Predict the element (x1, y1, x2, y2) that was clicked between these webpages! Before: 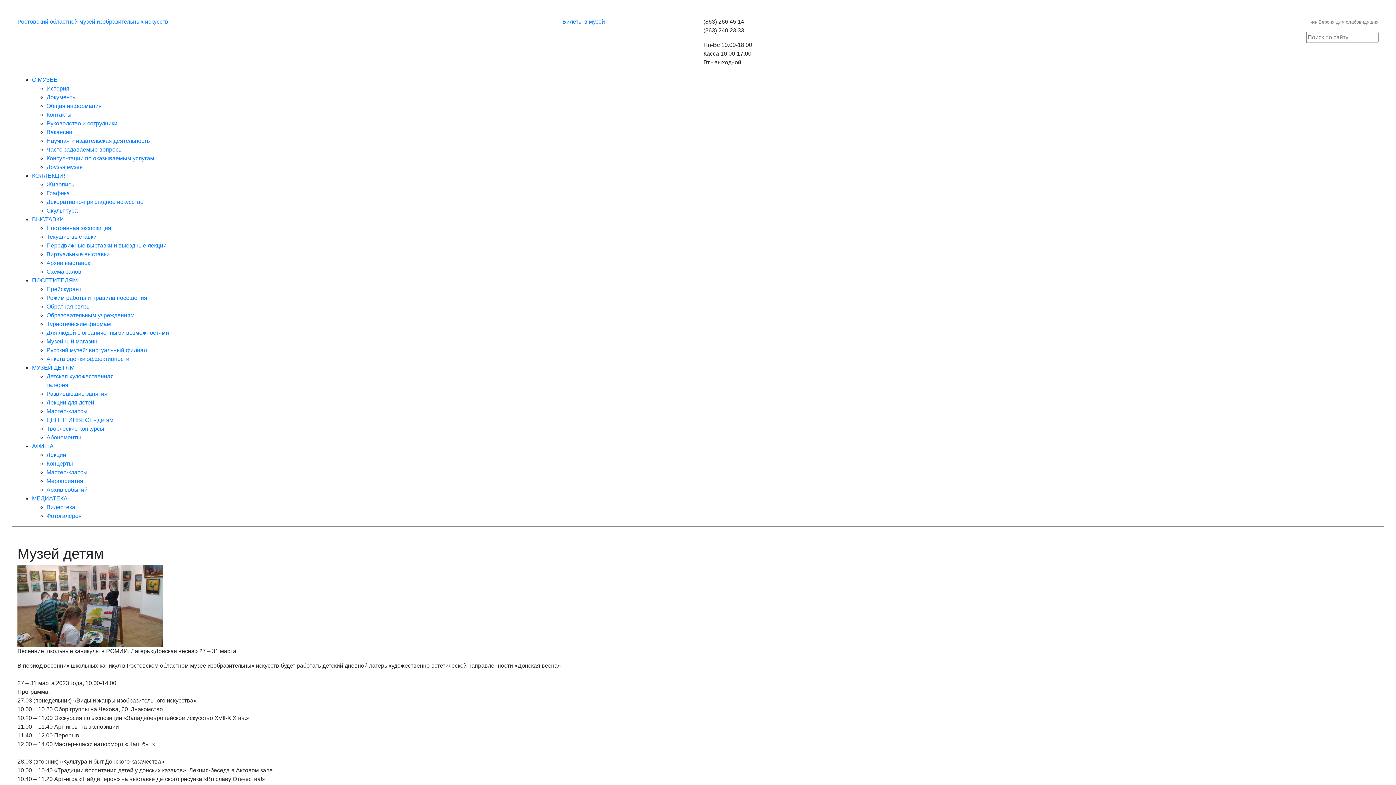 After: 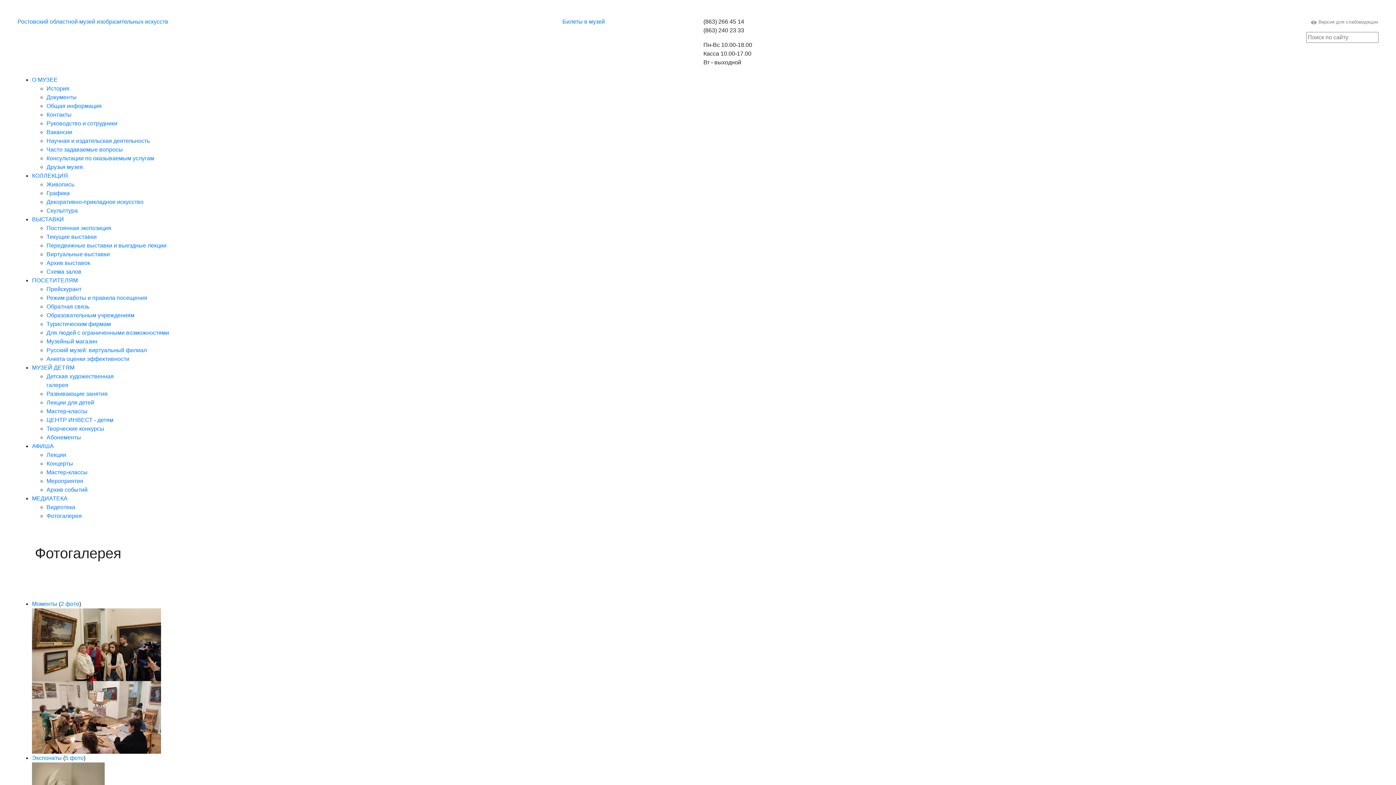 Action: bbox: (46, 513, 81, 519) label: Фотогалерея